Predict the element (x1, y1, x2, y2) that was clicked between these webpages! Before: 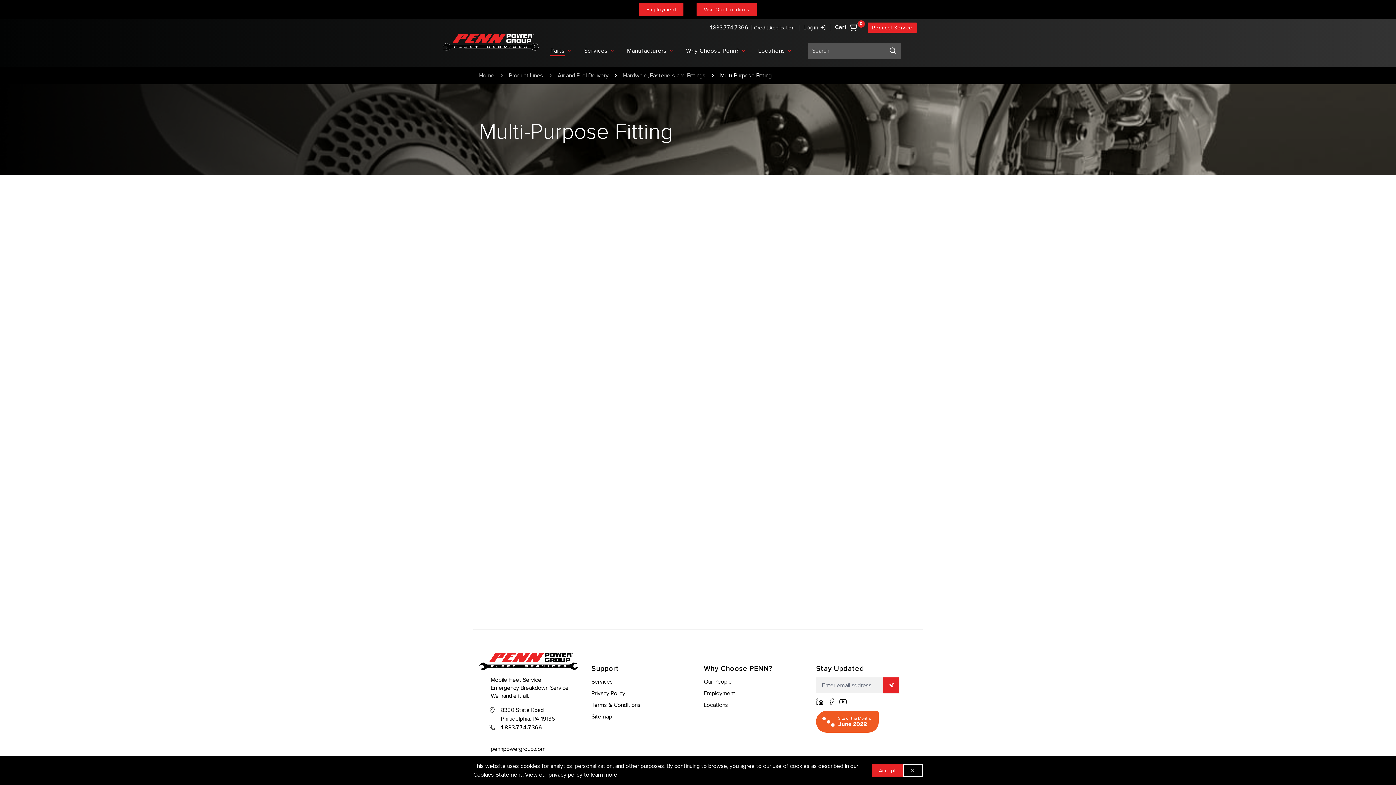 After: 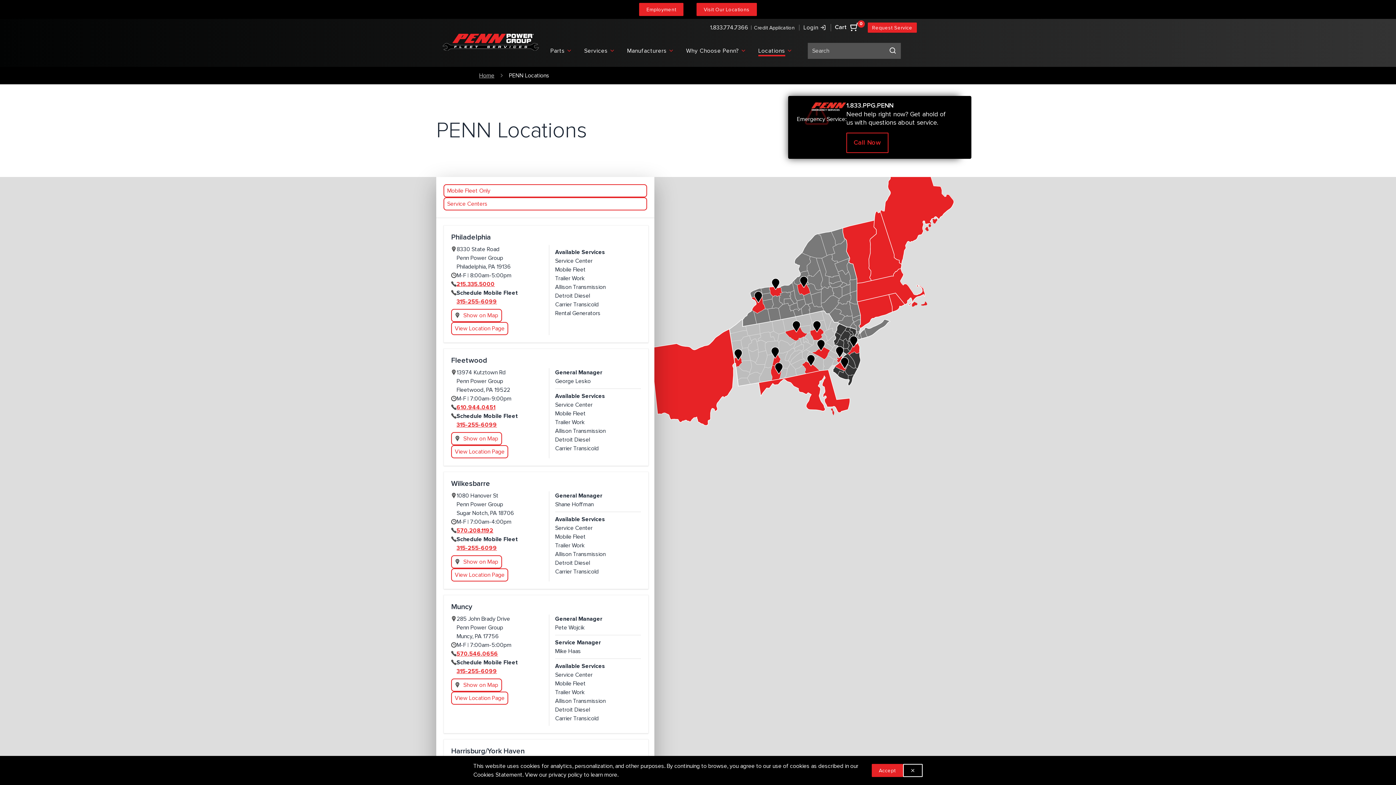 Action: bbox: (752, 39, 798, 62) label: Locations